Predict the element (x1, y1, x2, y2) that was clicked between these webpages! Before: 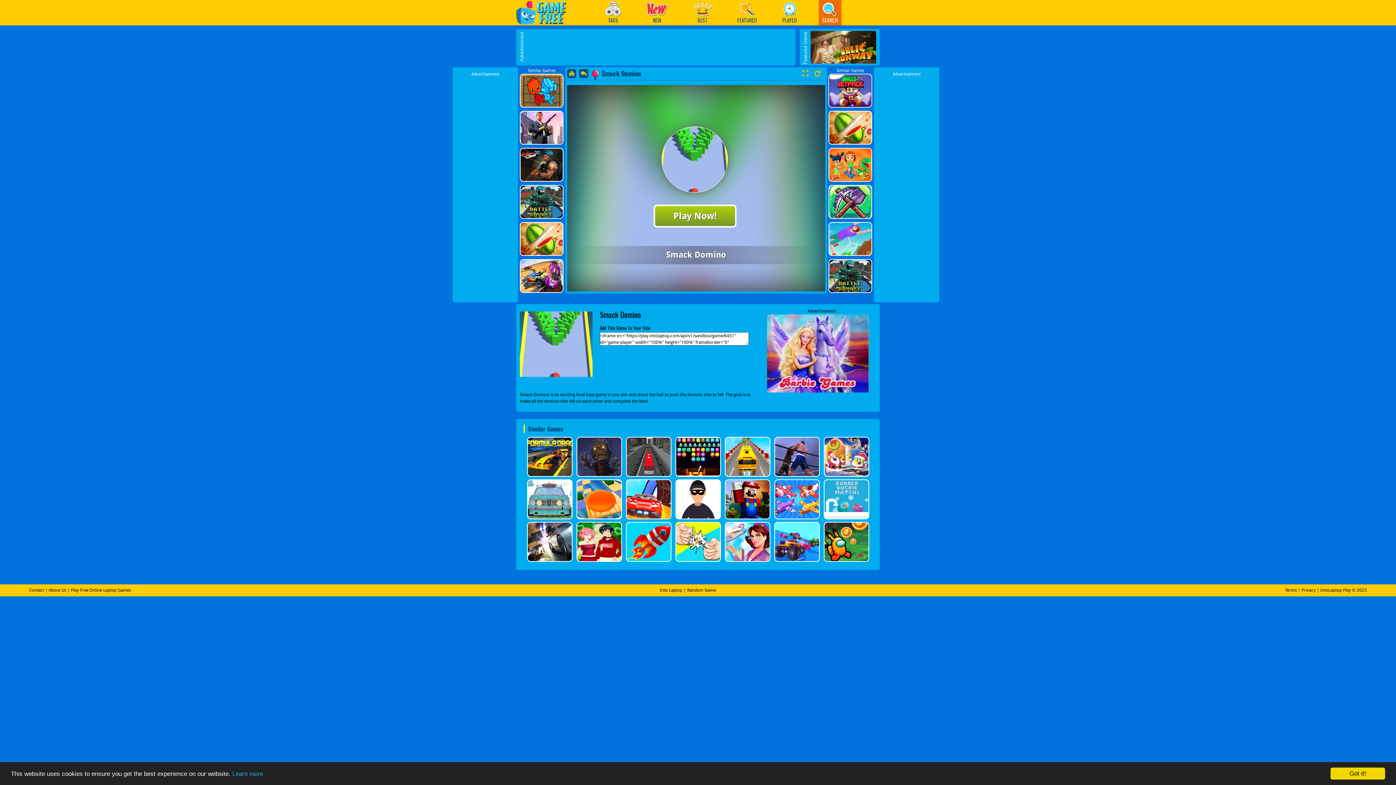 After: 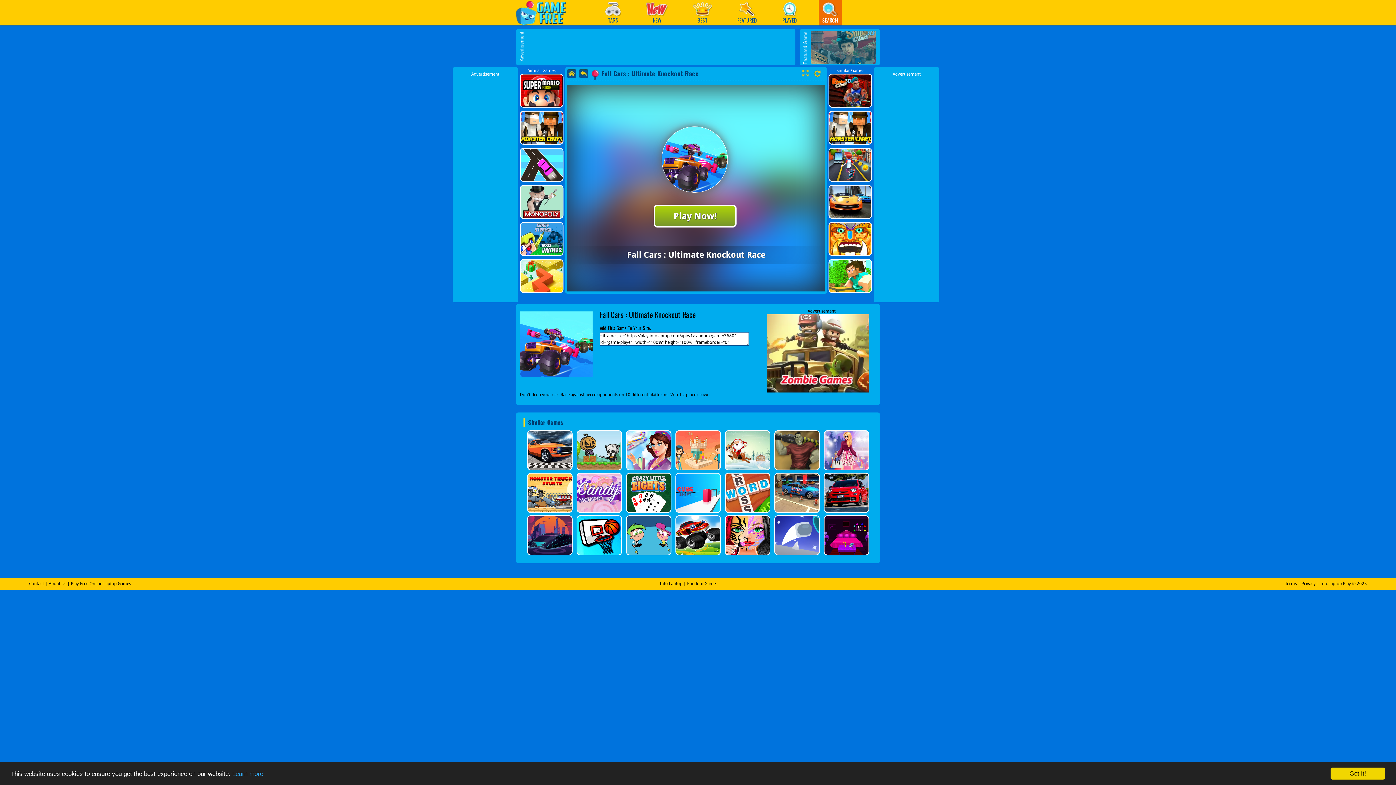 Action: bbox: (772, 522, 821, 562)